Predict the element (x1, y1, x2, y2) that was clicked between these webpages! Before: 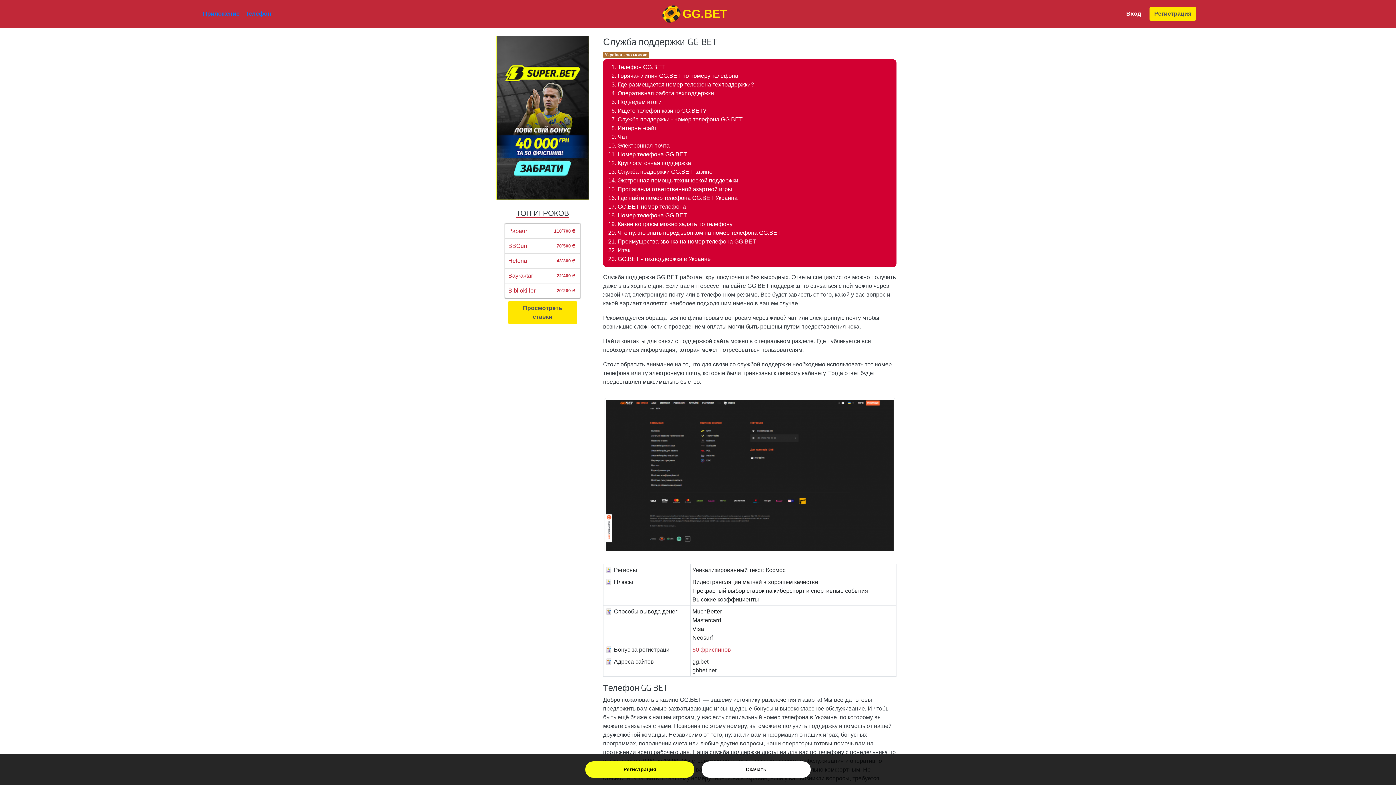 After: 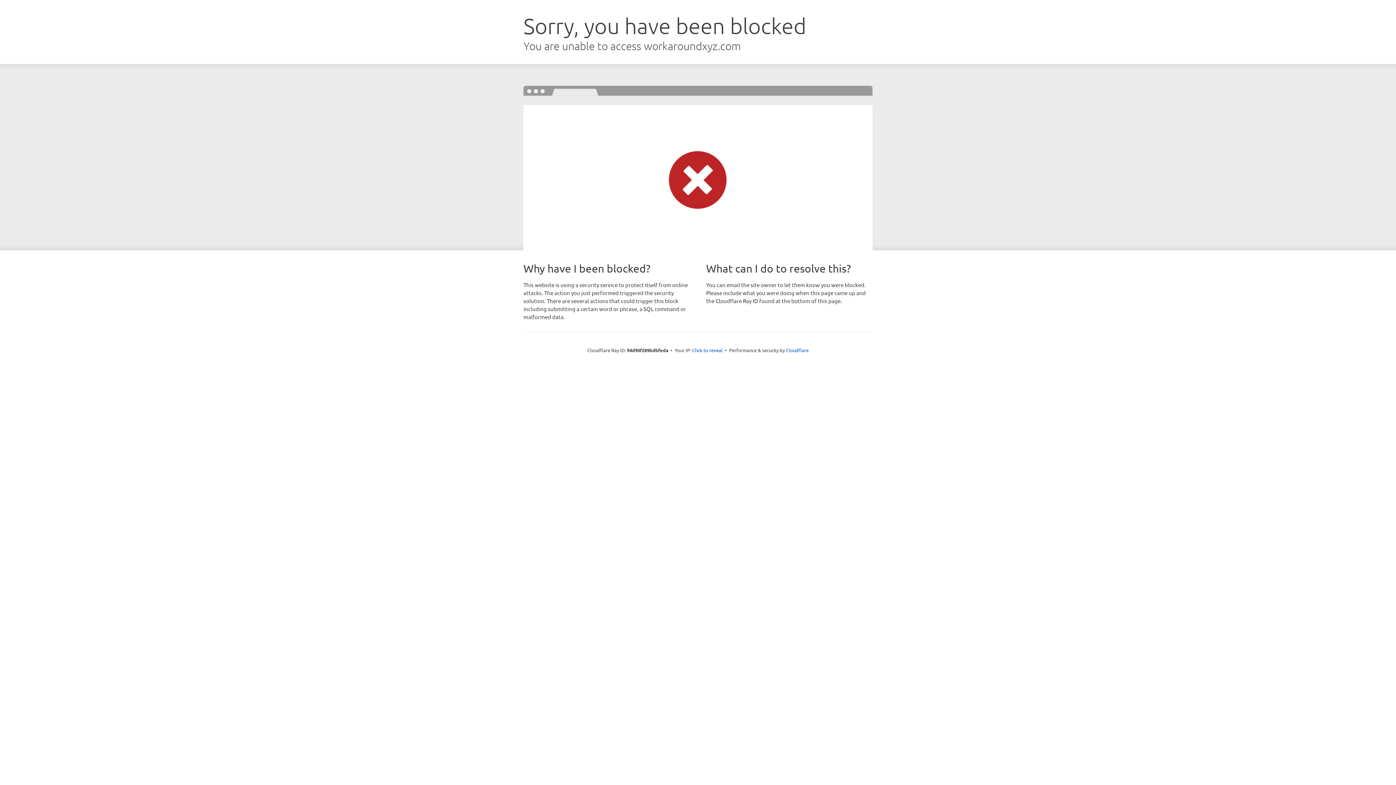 Action: bbox: (508, 256, 527, 265) label: Helena